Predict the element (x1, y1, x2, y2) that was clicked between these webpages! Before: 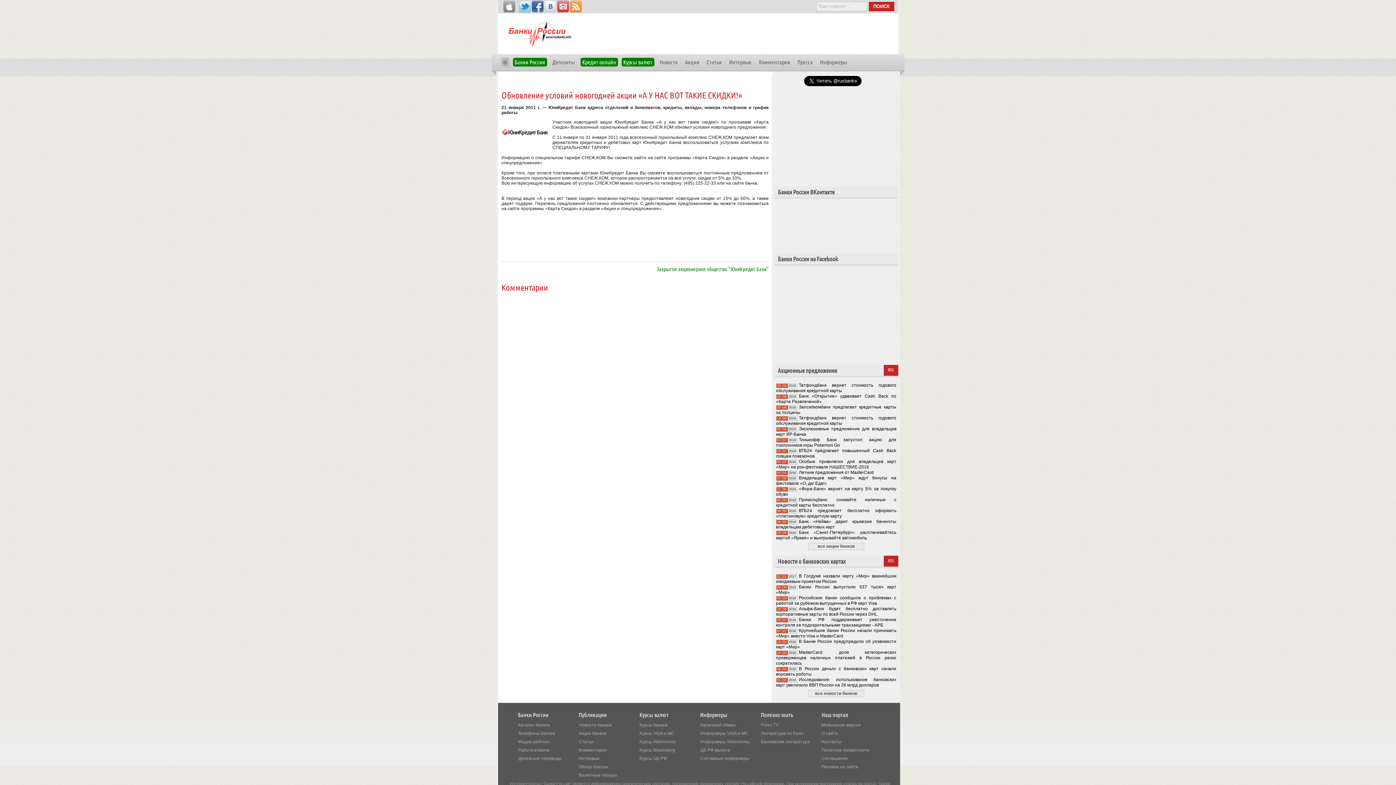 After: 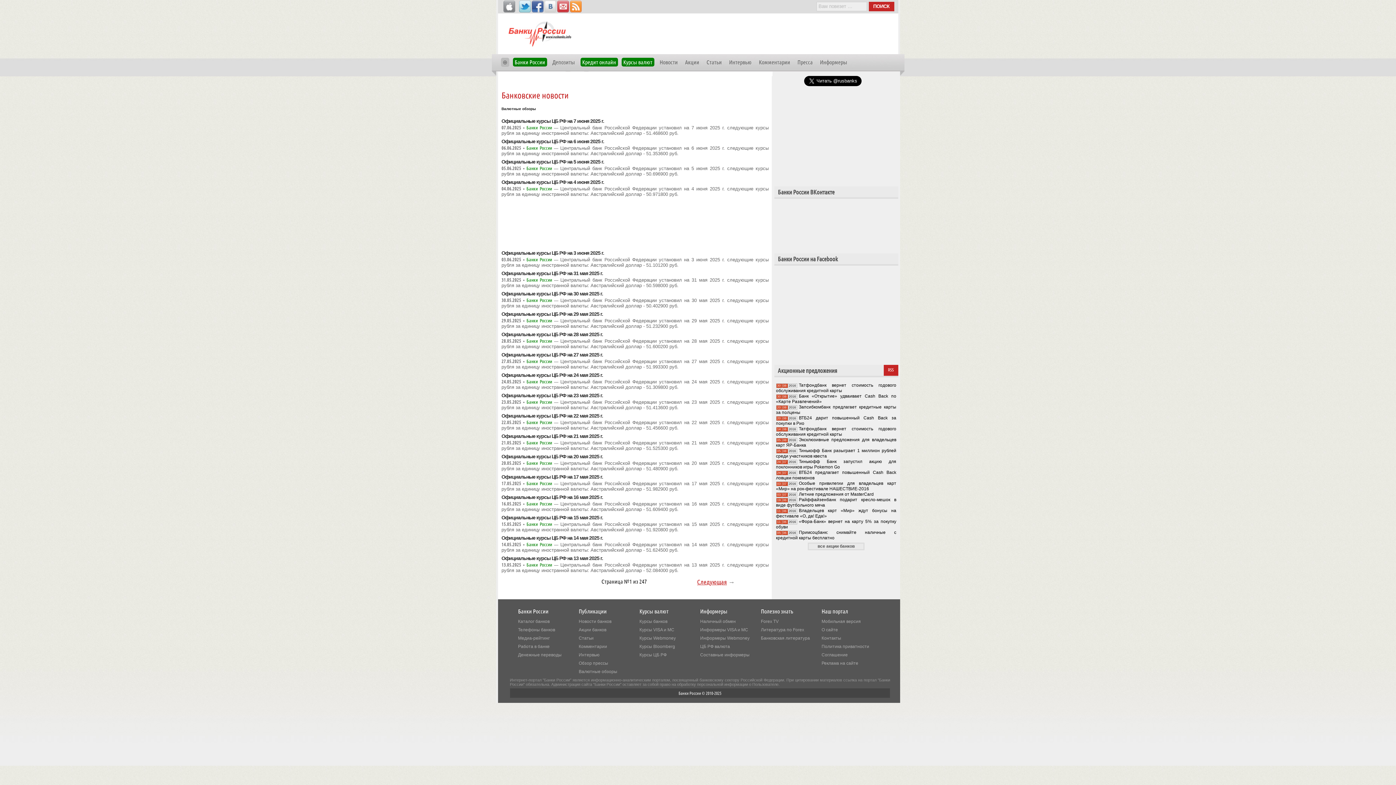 Action: label: Валютные обзоры bbox: (578, 772, 617, 778)